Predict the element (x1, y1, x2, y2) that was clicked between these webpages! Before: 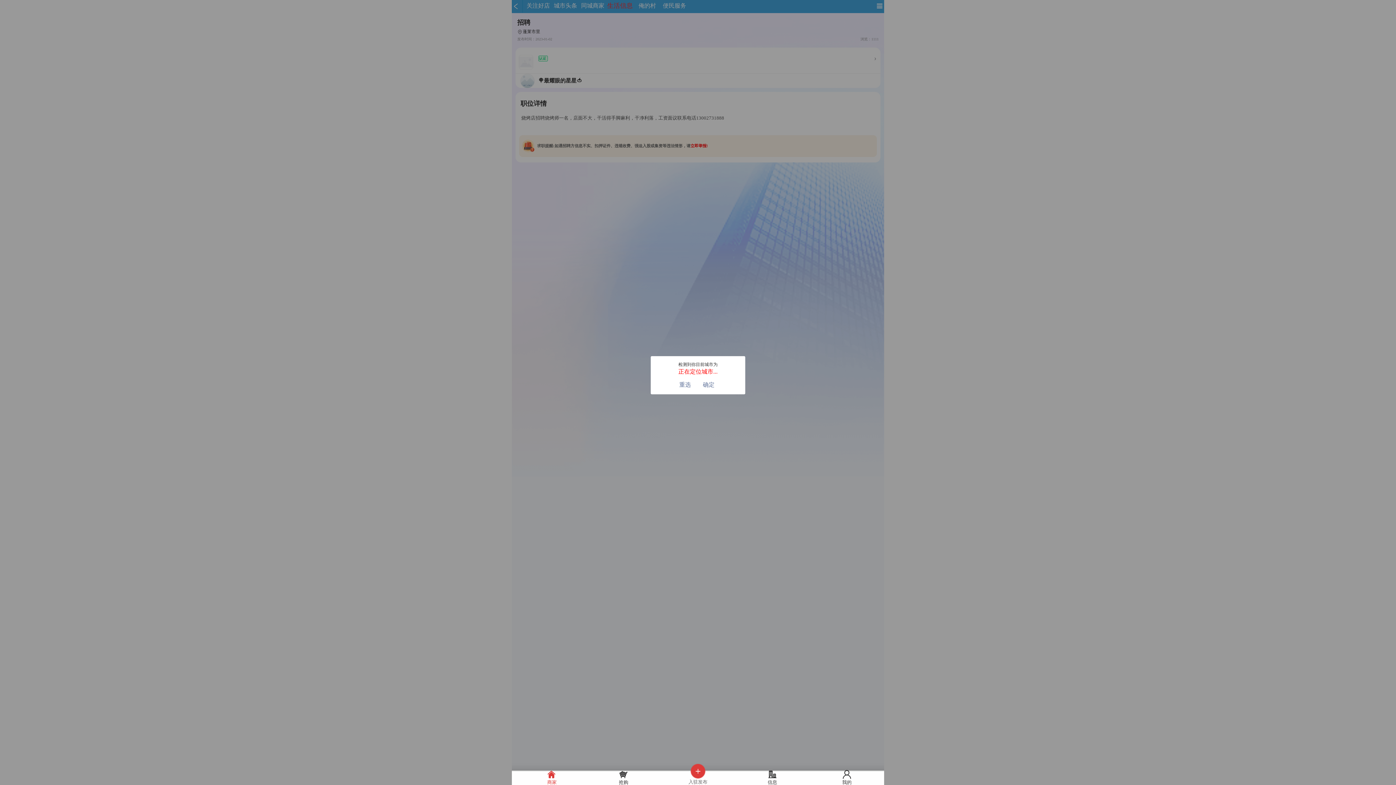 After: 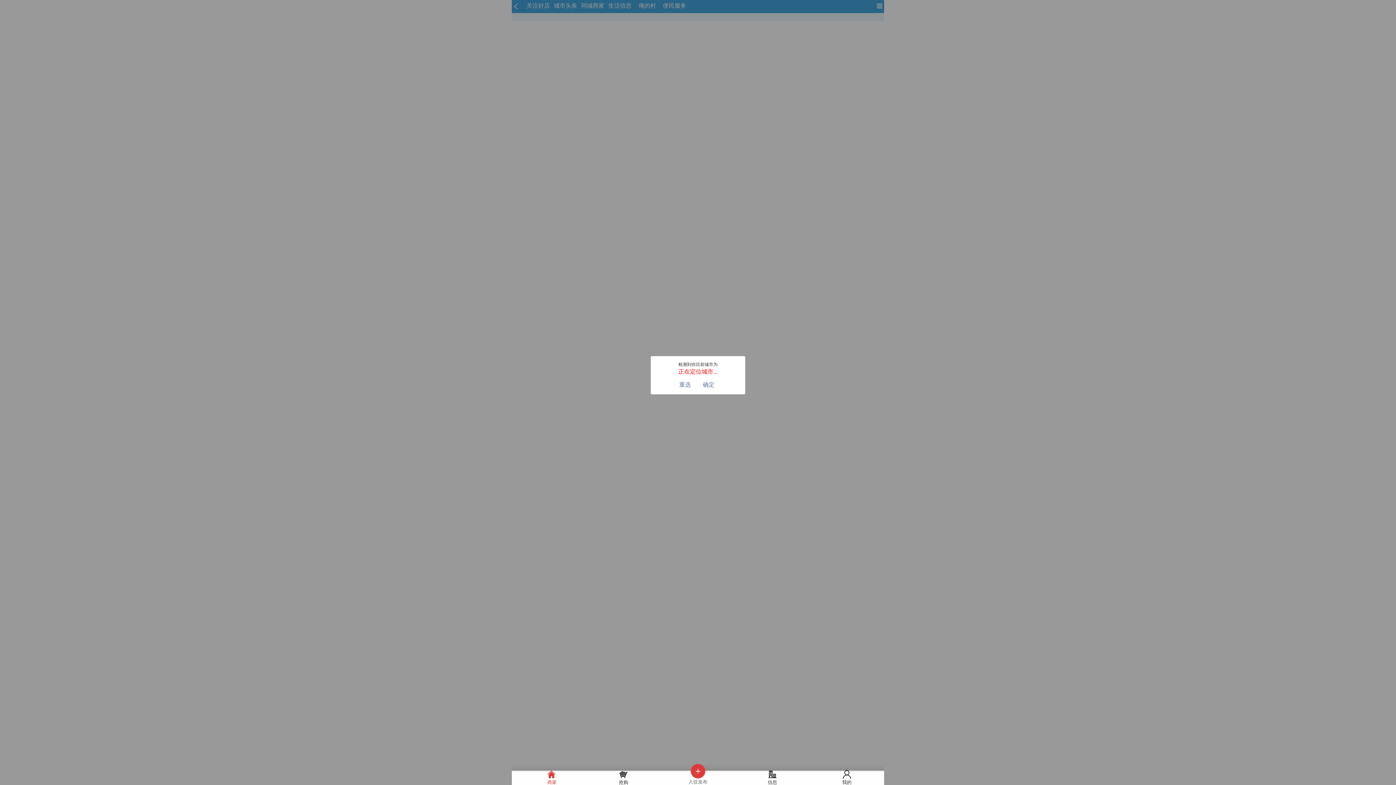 Action: bbox: (586, 772, 660, 785) label: 抢购